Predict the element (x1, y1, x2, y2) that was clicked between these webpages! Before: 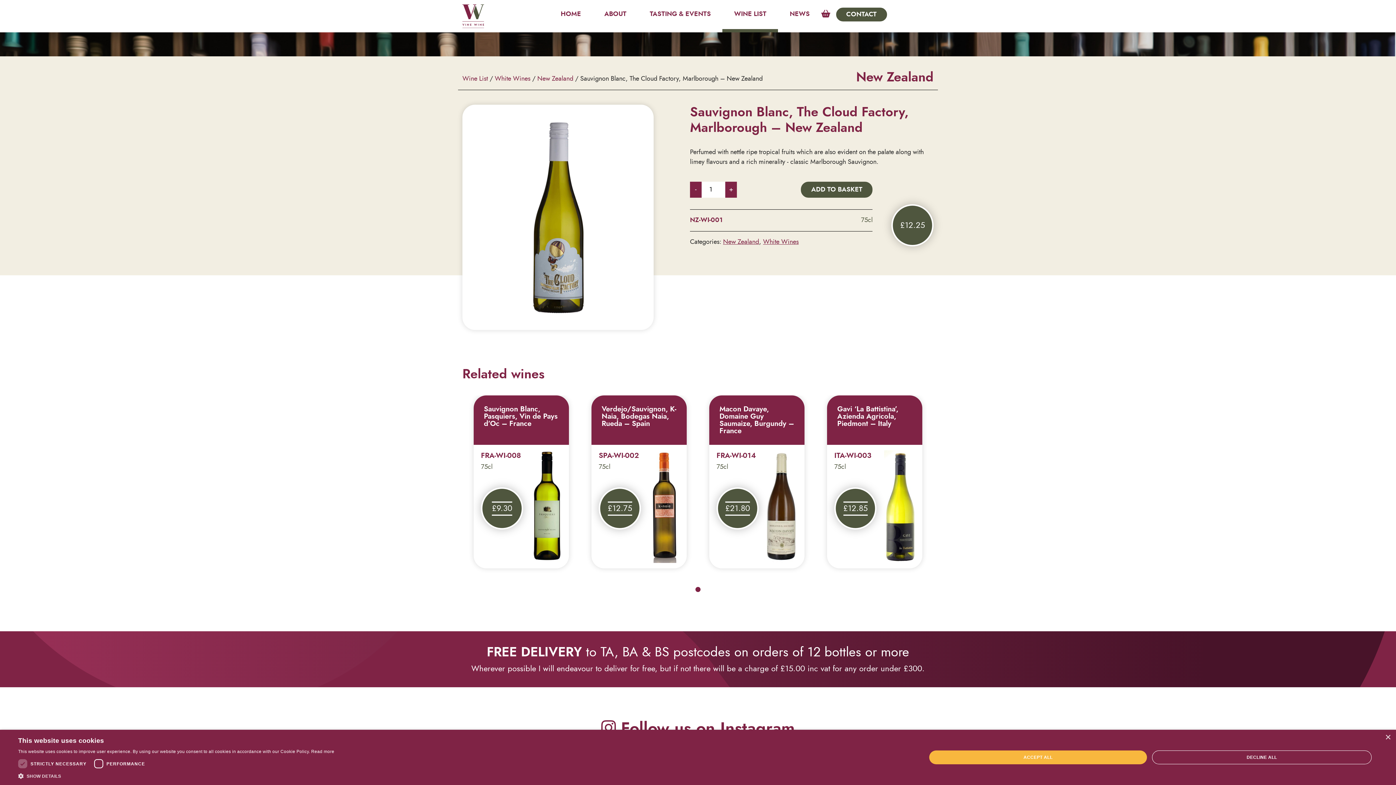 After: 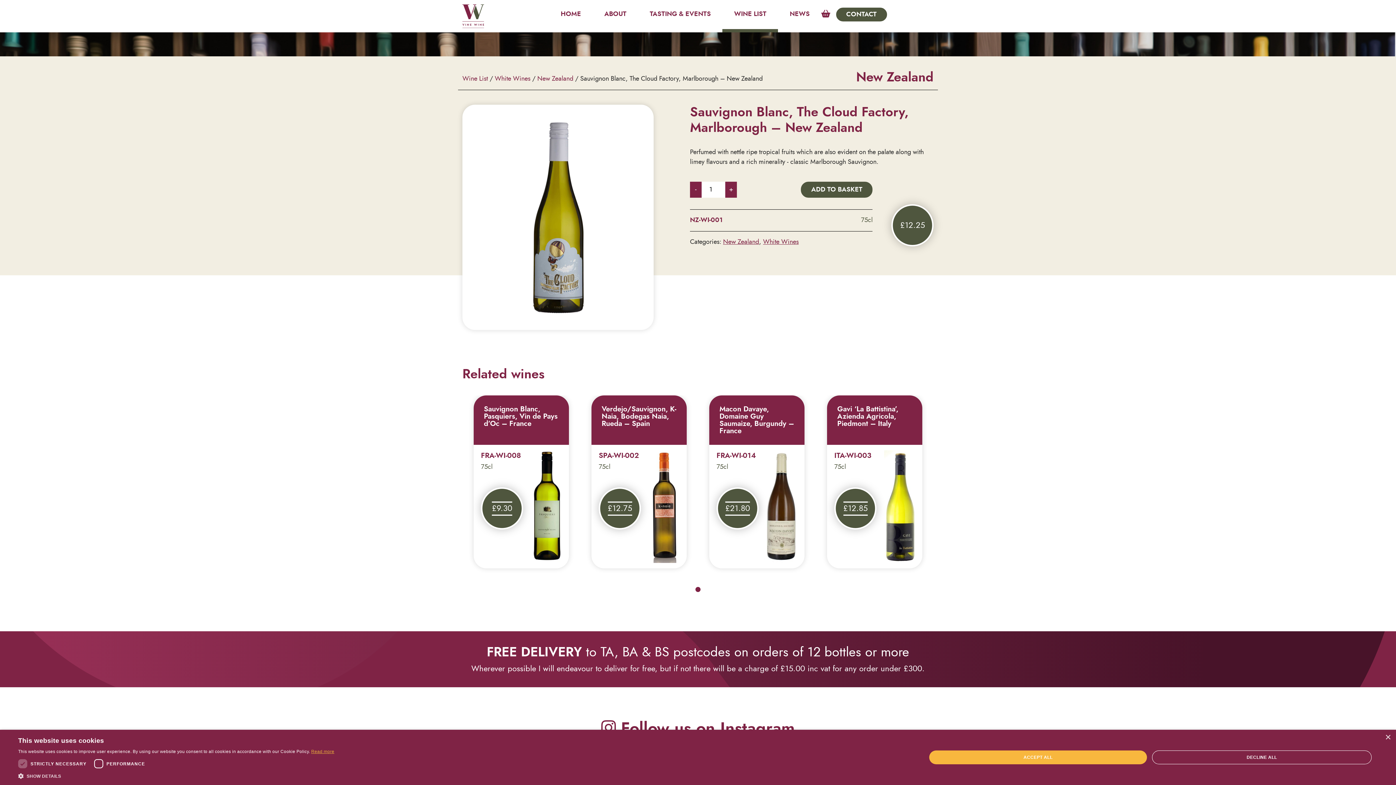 Action: bbox: (311, 749, 334, 754) label: Read more, opens a new window